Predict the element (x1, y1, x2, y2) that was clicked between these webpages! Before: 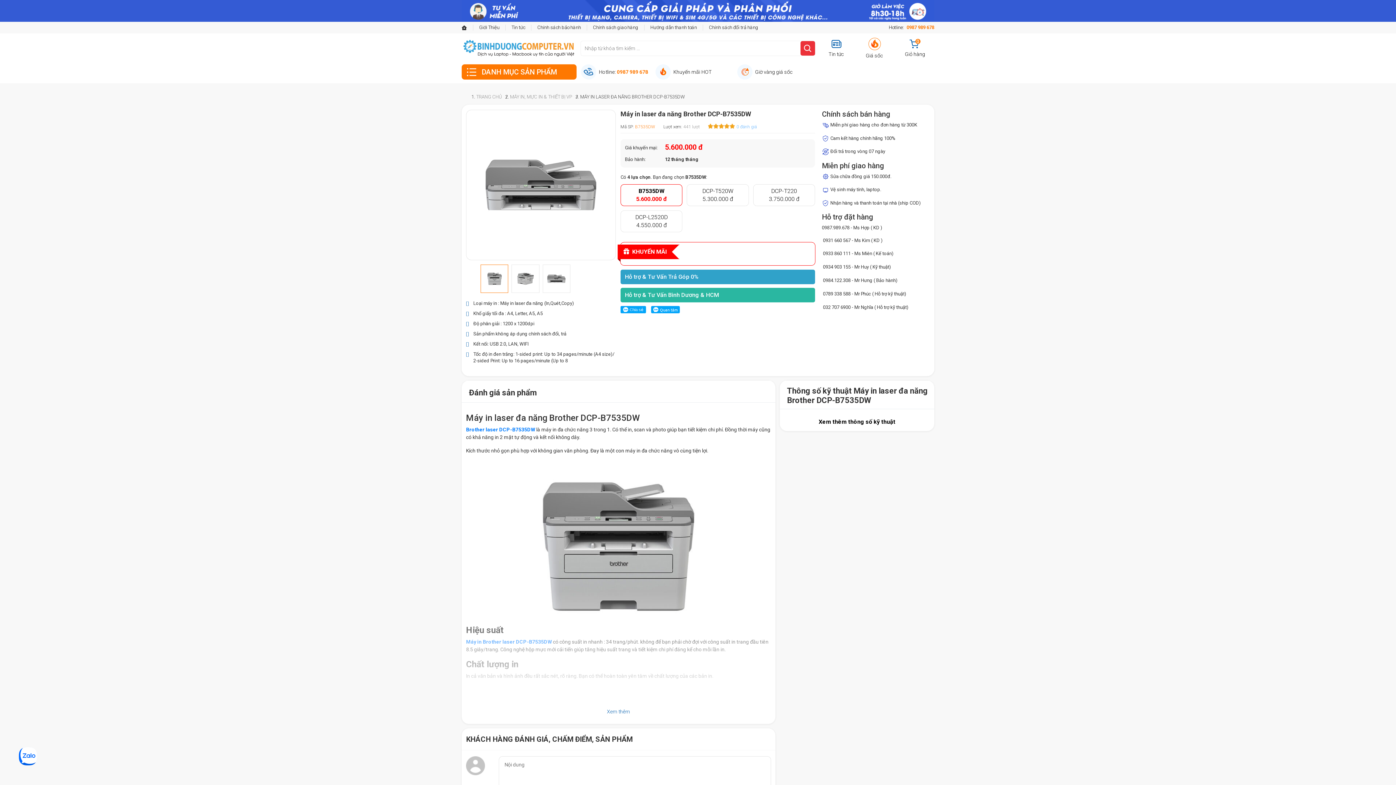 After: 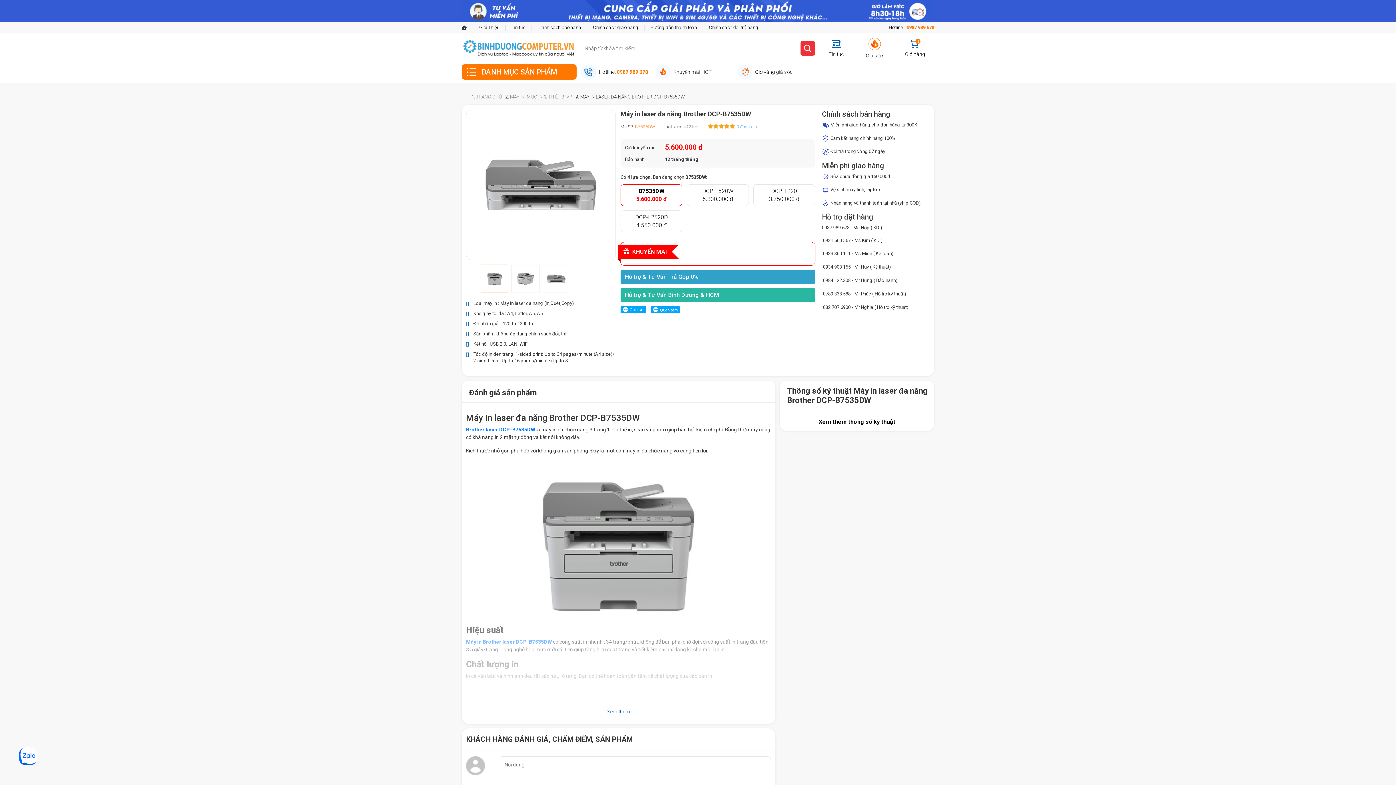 Action: label: B7535DW
5.600.000 đ bbox: (620, 184, 682, 206)